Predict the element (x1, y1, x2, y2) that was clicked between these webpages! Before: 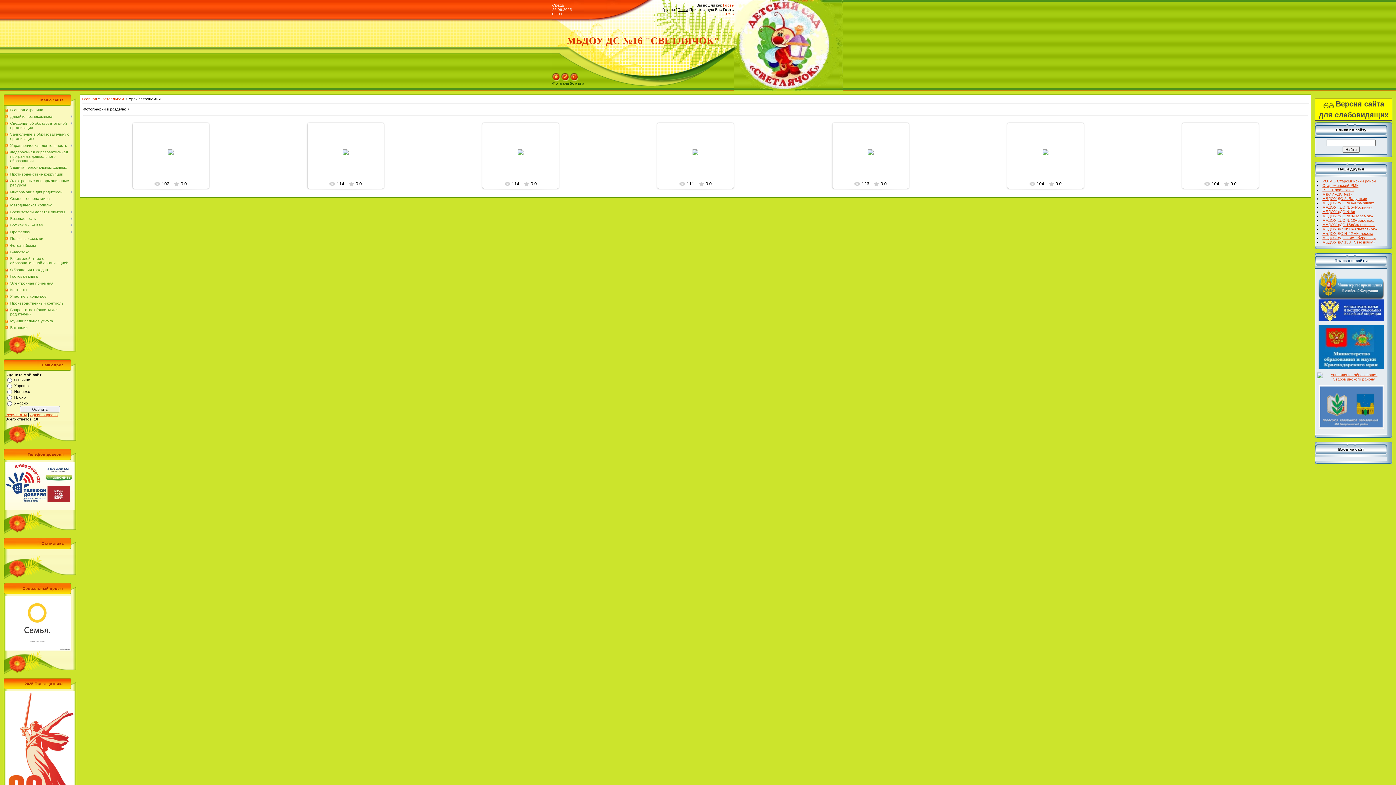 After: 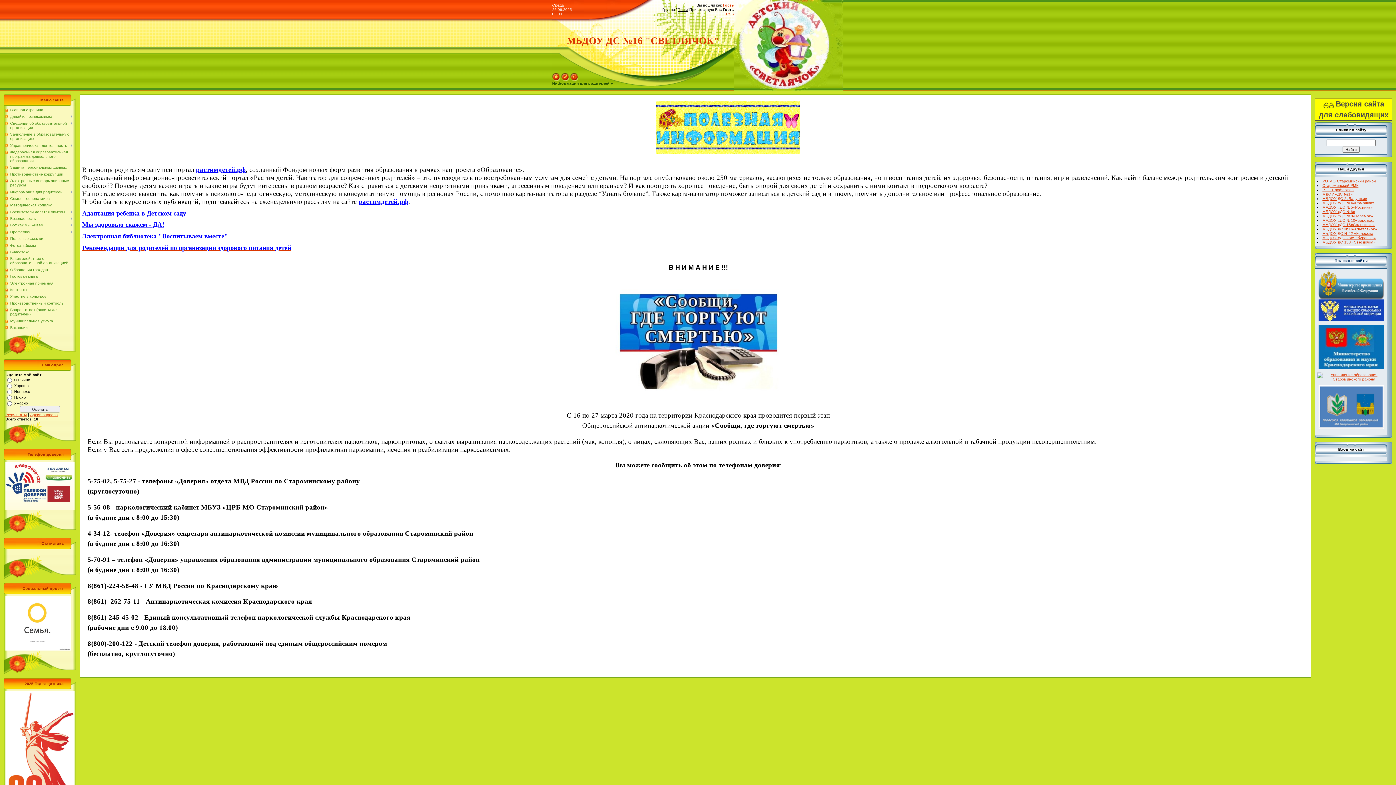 Action: label: Информация для родителей bbox: (10, 189, 62, 194)